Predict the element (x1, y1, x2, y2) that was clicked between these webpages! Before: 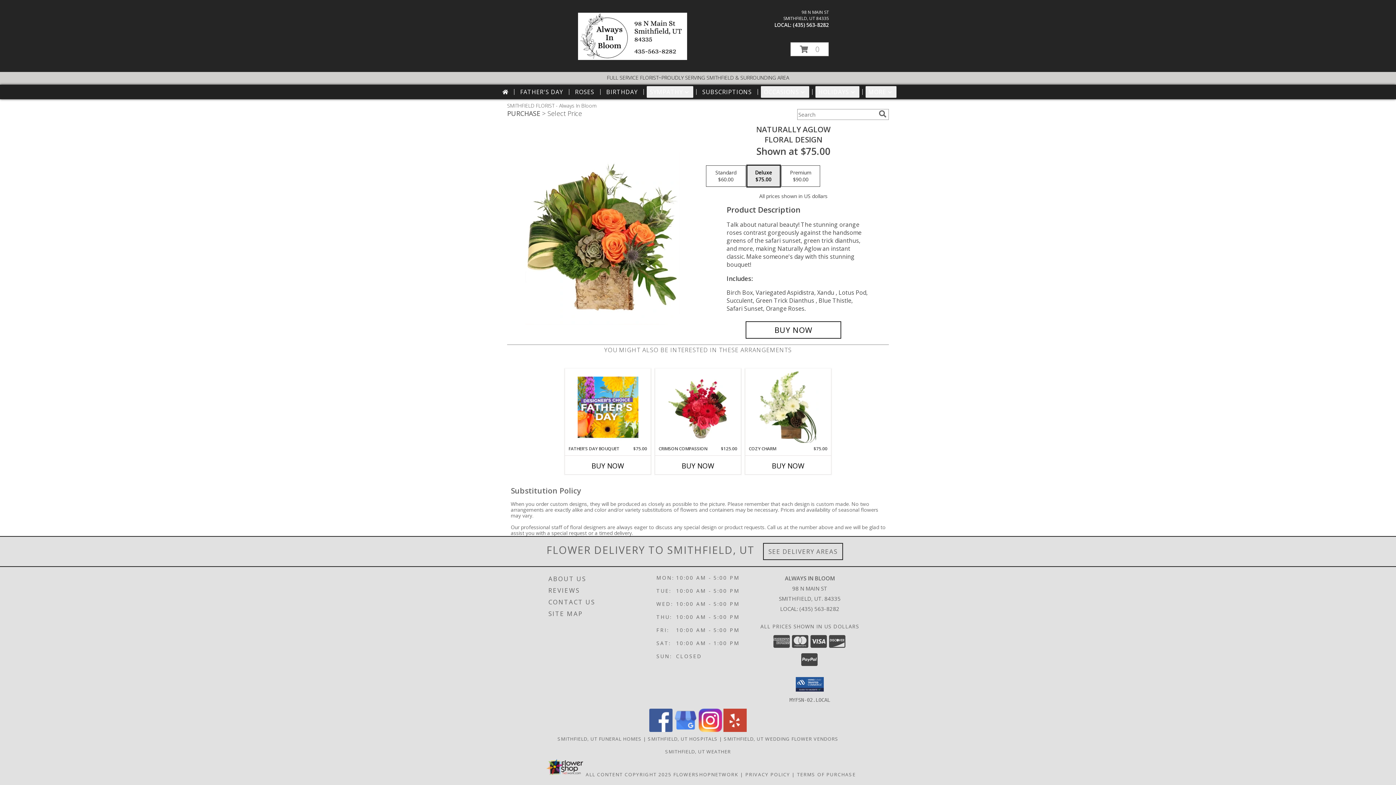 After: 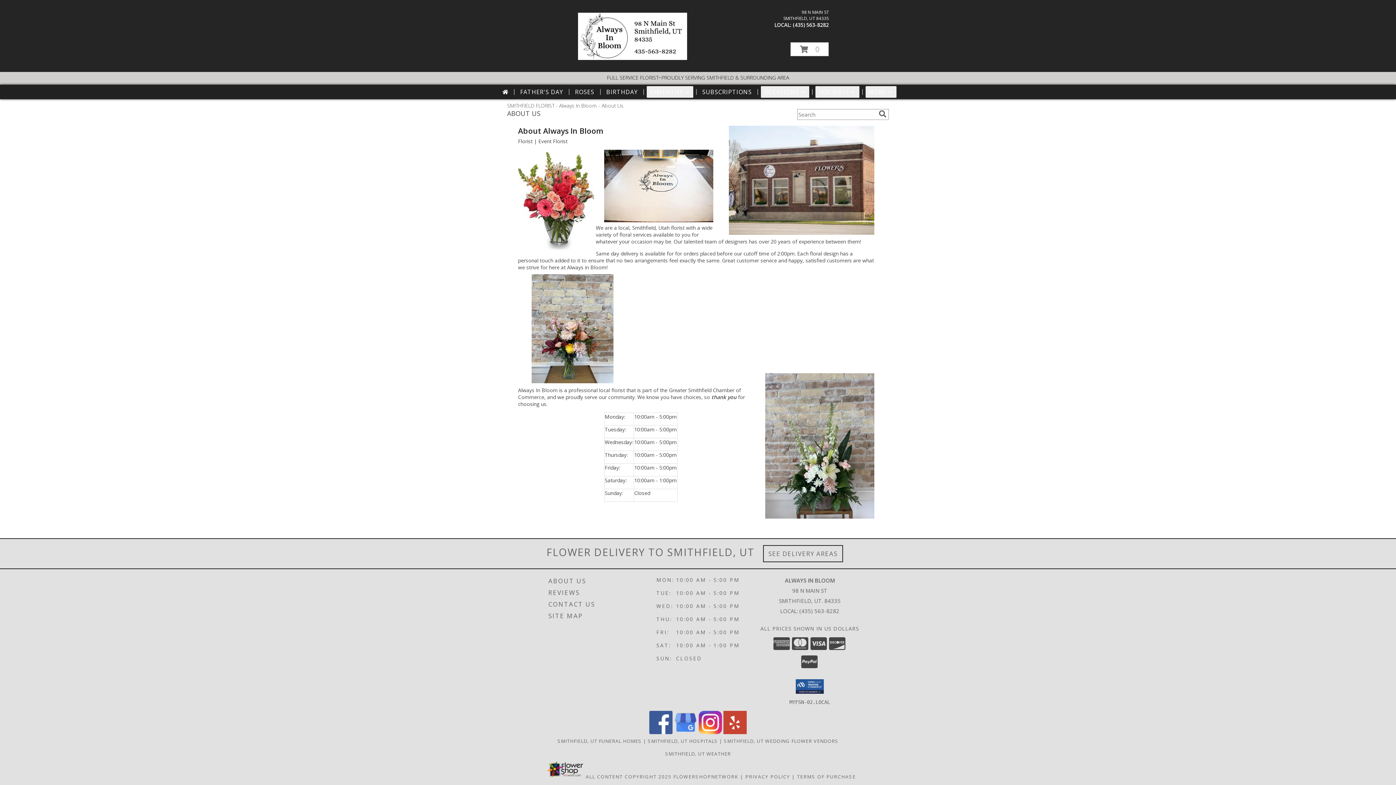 Action: bbox: (548, 573, 654, 584) label: ABOUT US